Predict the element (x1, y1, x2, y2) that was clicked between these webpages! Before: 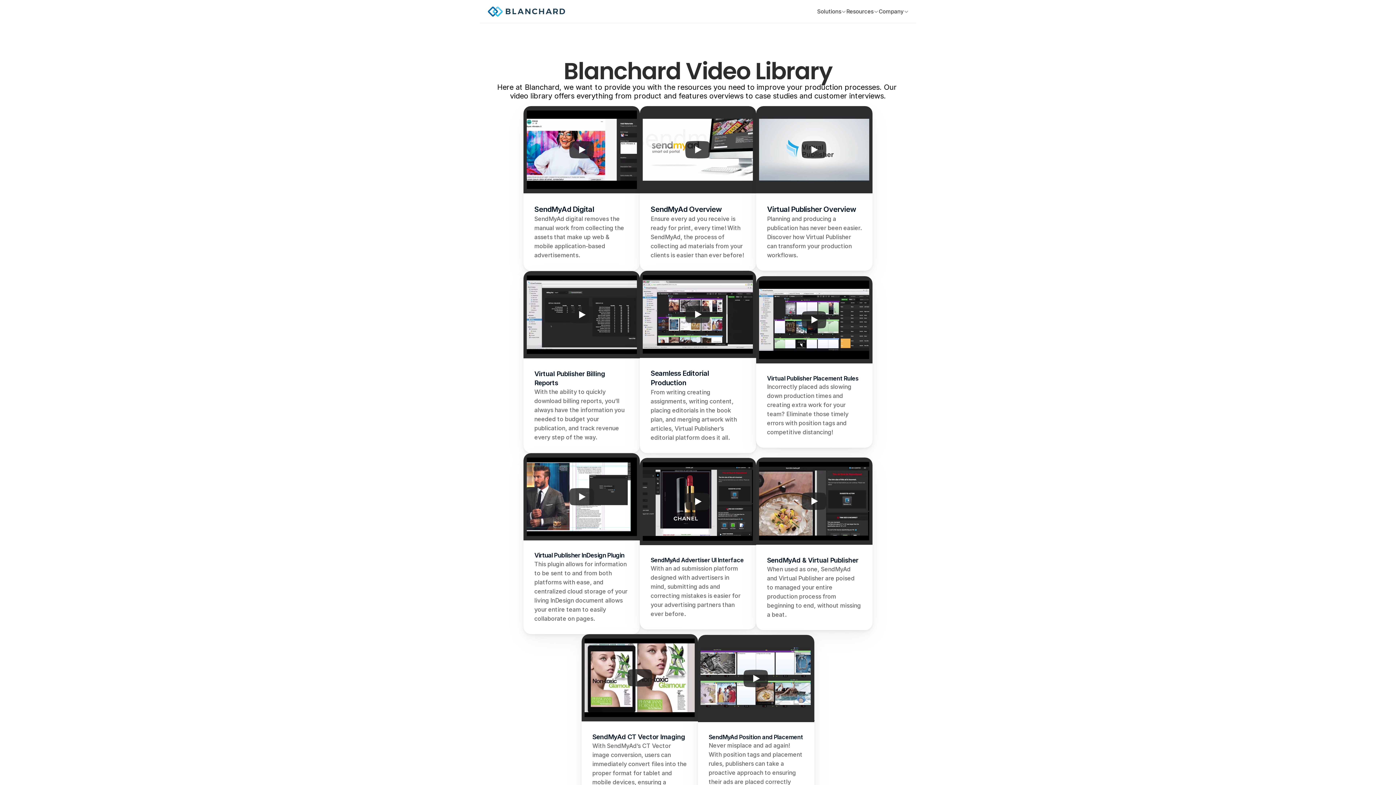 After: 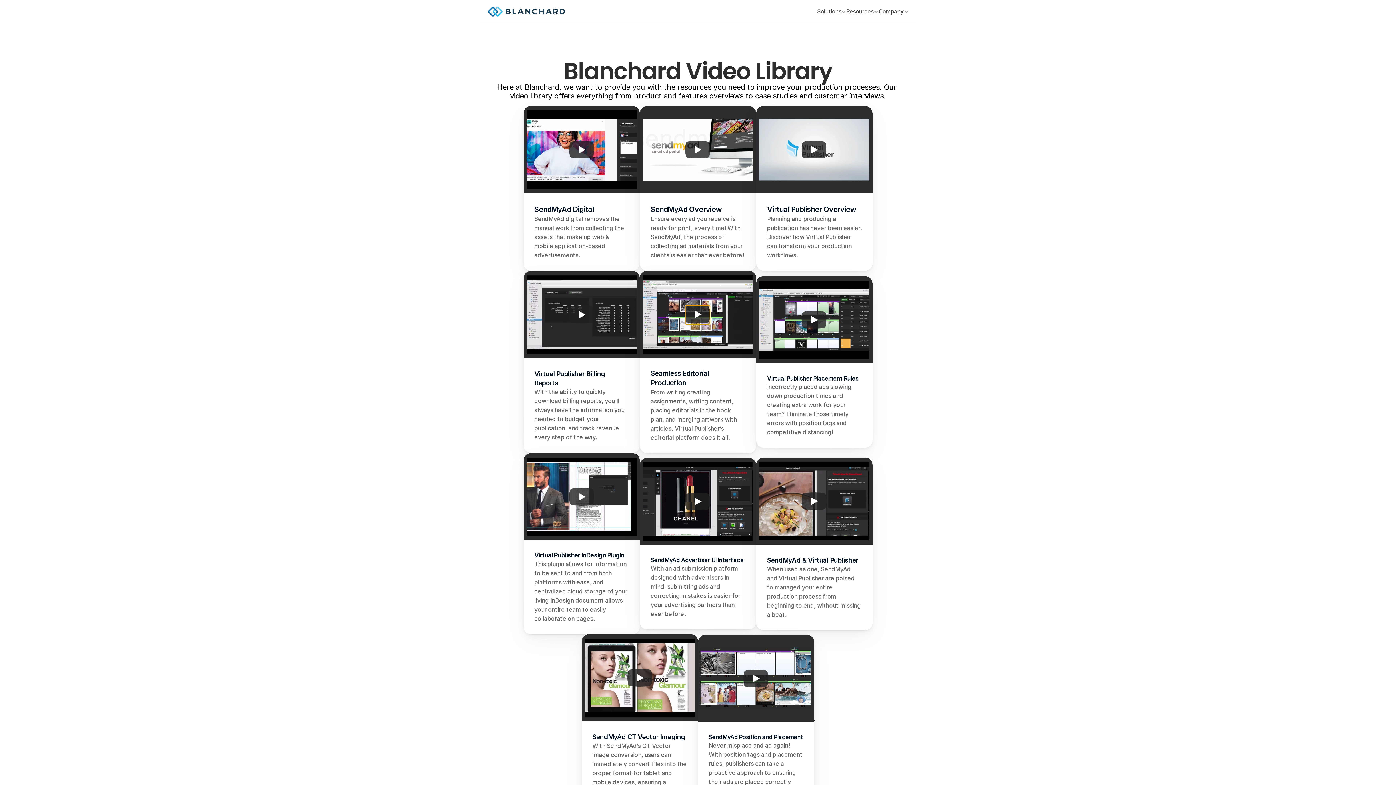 Action: bbox: (685, 305, 710, 323) label: Play